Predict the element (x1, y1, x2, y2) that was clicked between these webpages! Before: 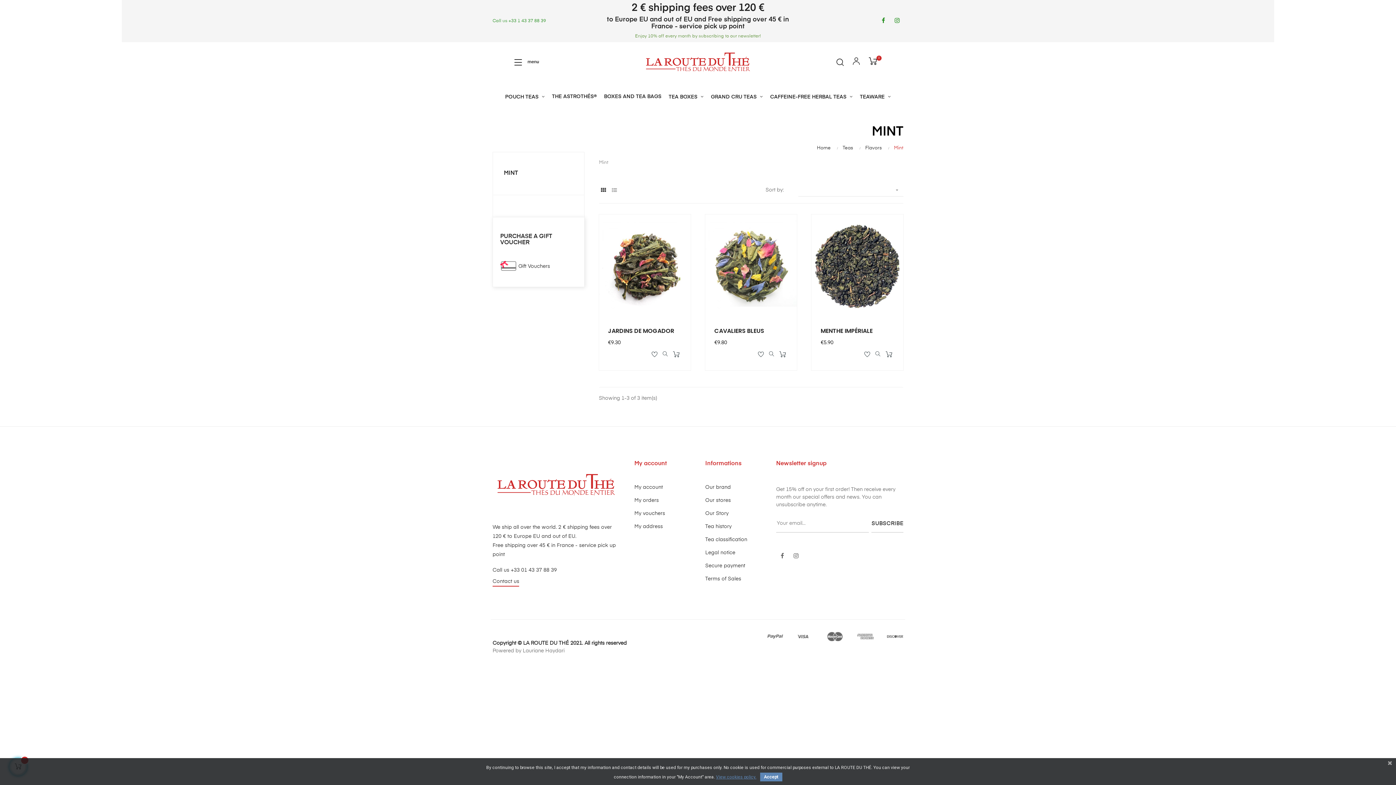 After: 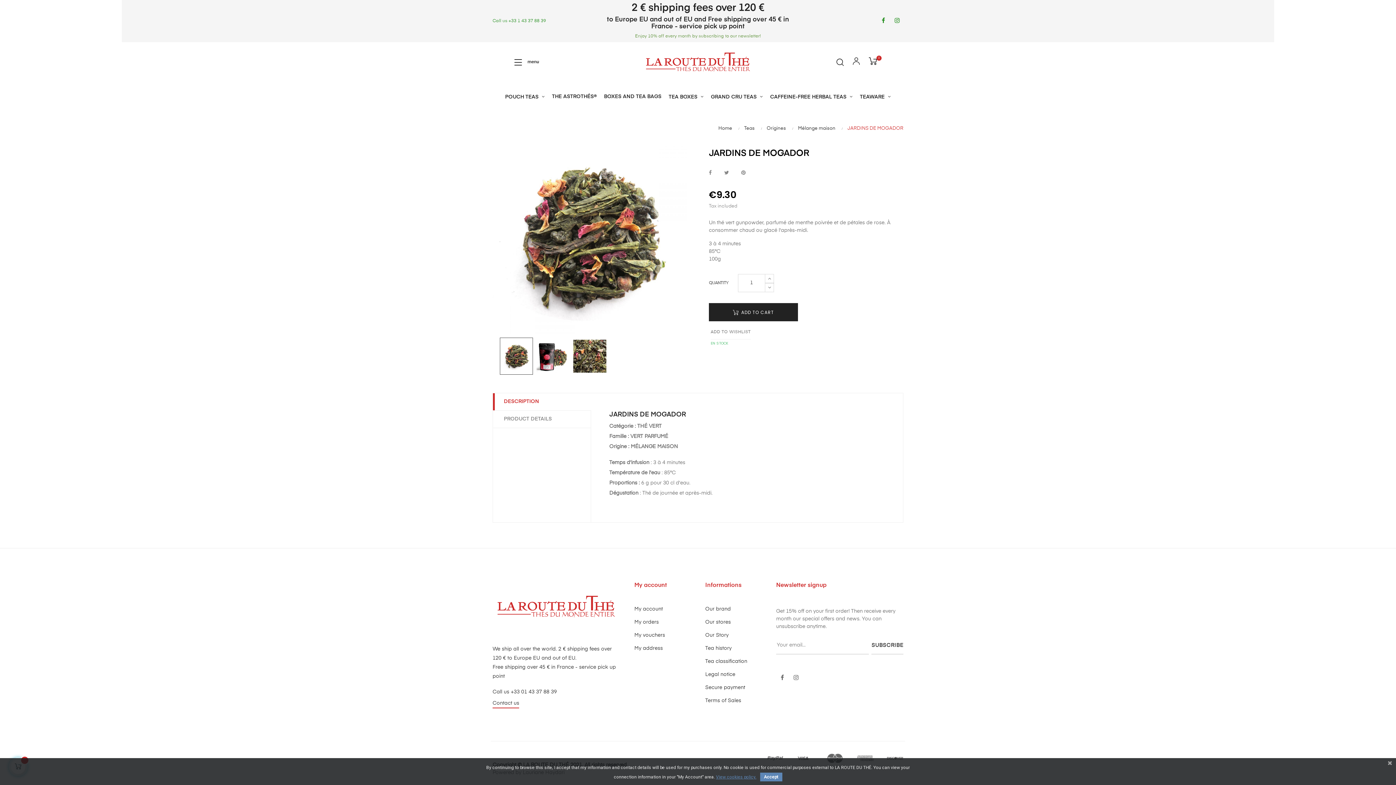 Action: bbox: (599, 263, 690, 268)